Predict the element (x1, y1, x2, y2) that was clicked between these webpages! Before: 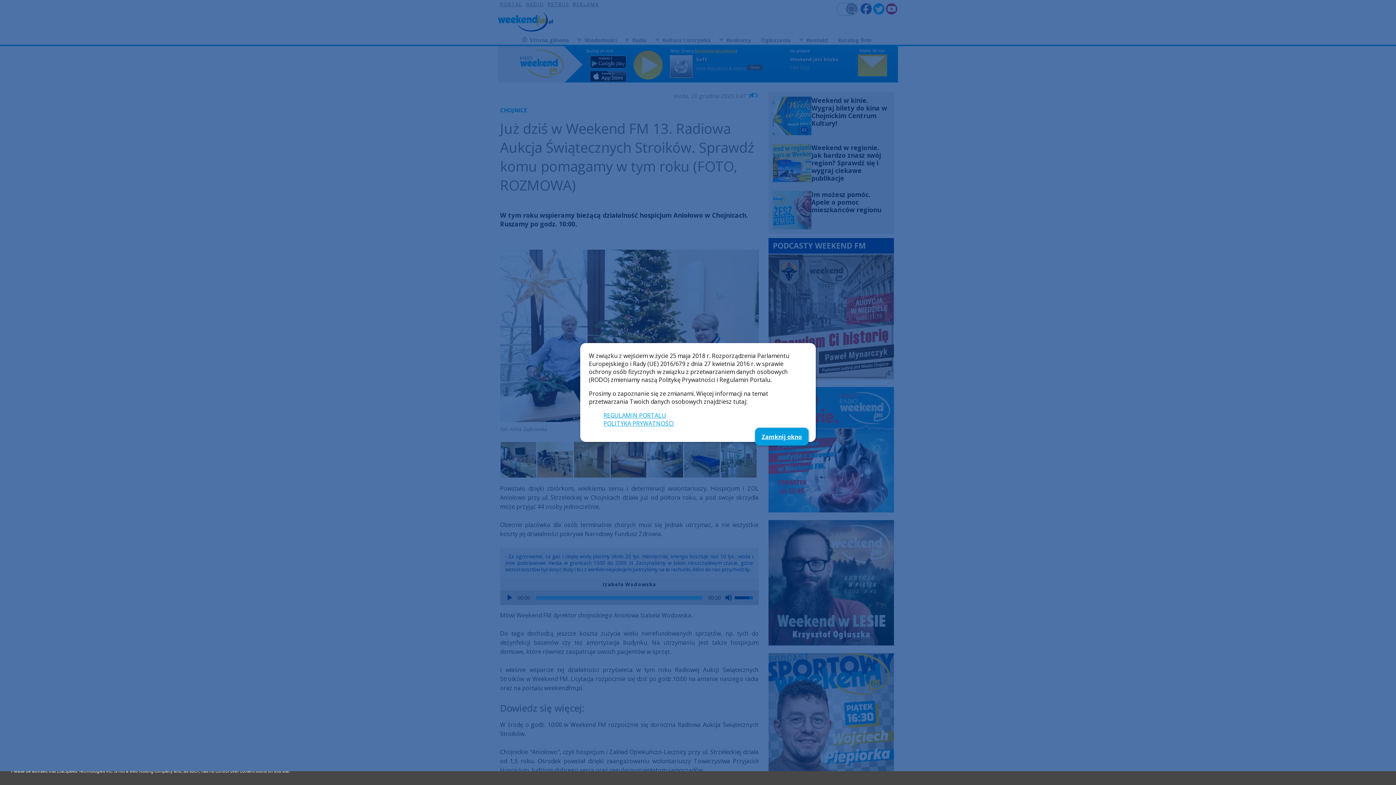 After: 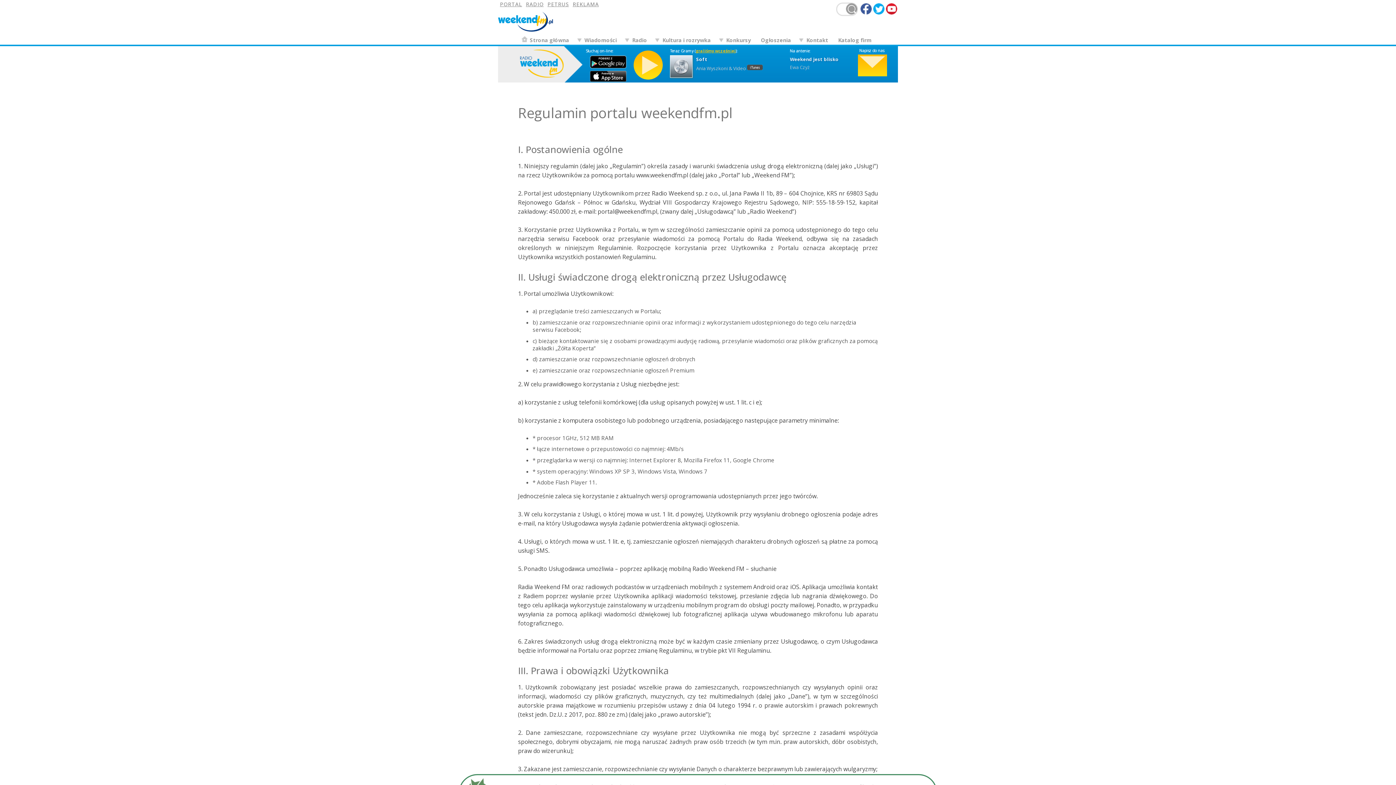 Action: label: REGULAMIN PORTALU bbox: (603, 411, 666, 419)